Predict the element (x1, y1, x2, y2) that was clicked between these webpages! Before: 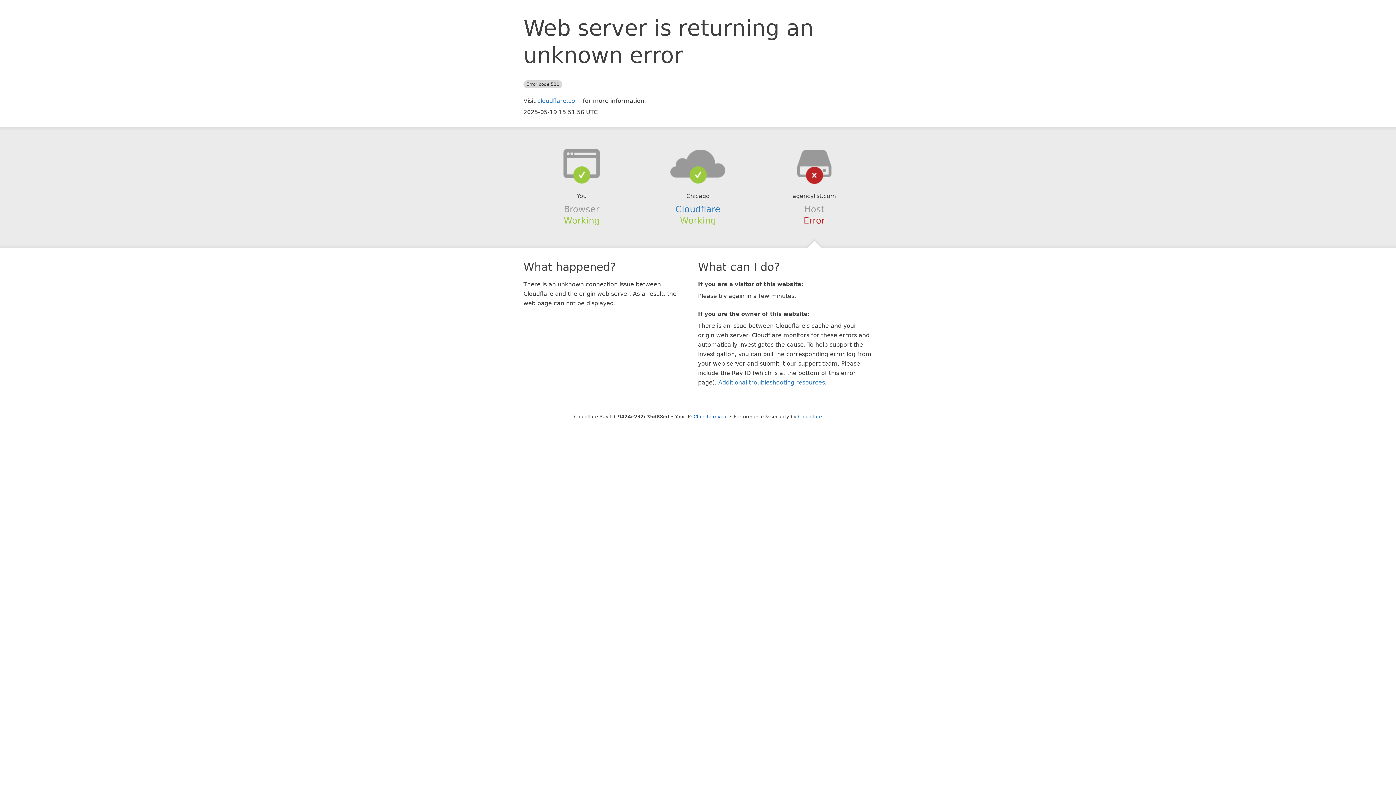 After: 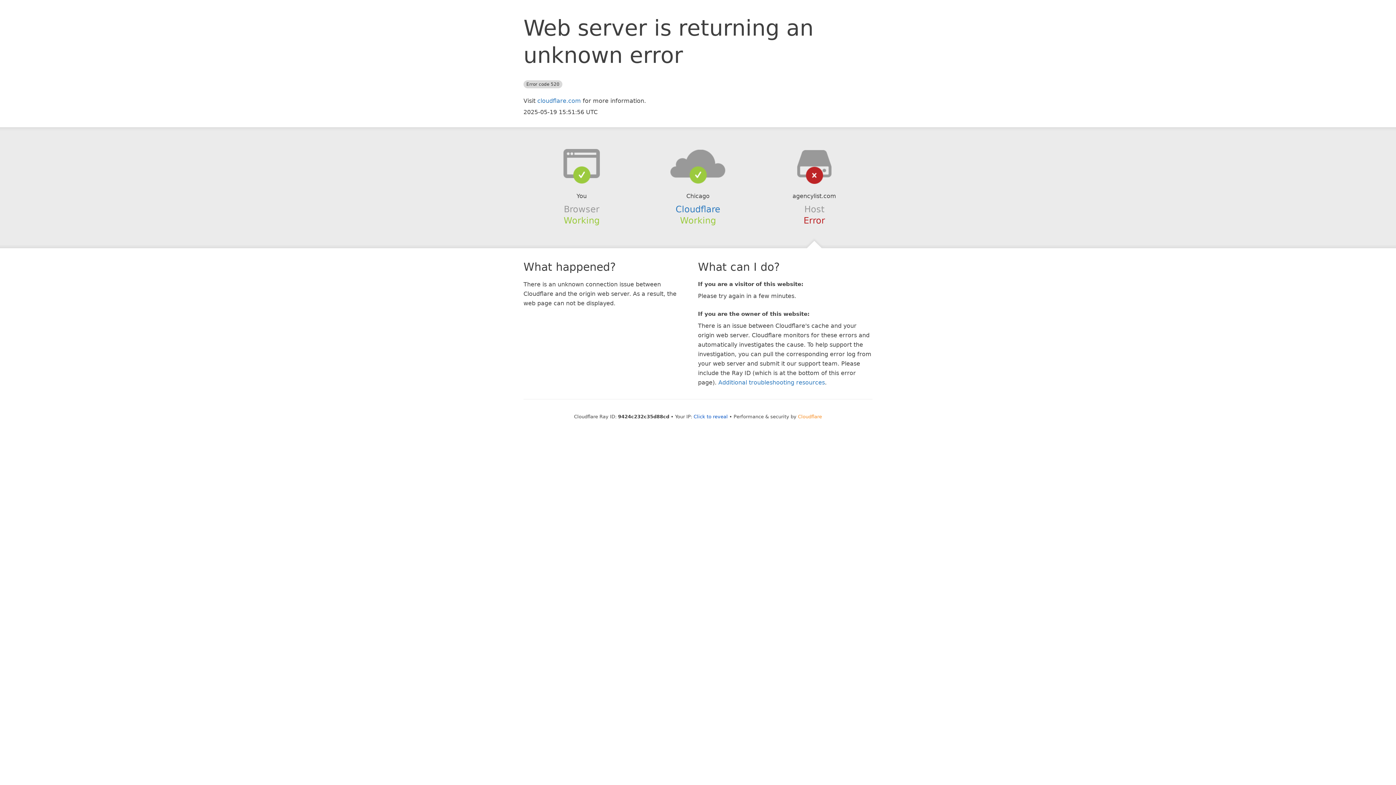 Action: bbox: (798, 414, 822, 419) label: Cloudflare